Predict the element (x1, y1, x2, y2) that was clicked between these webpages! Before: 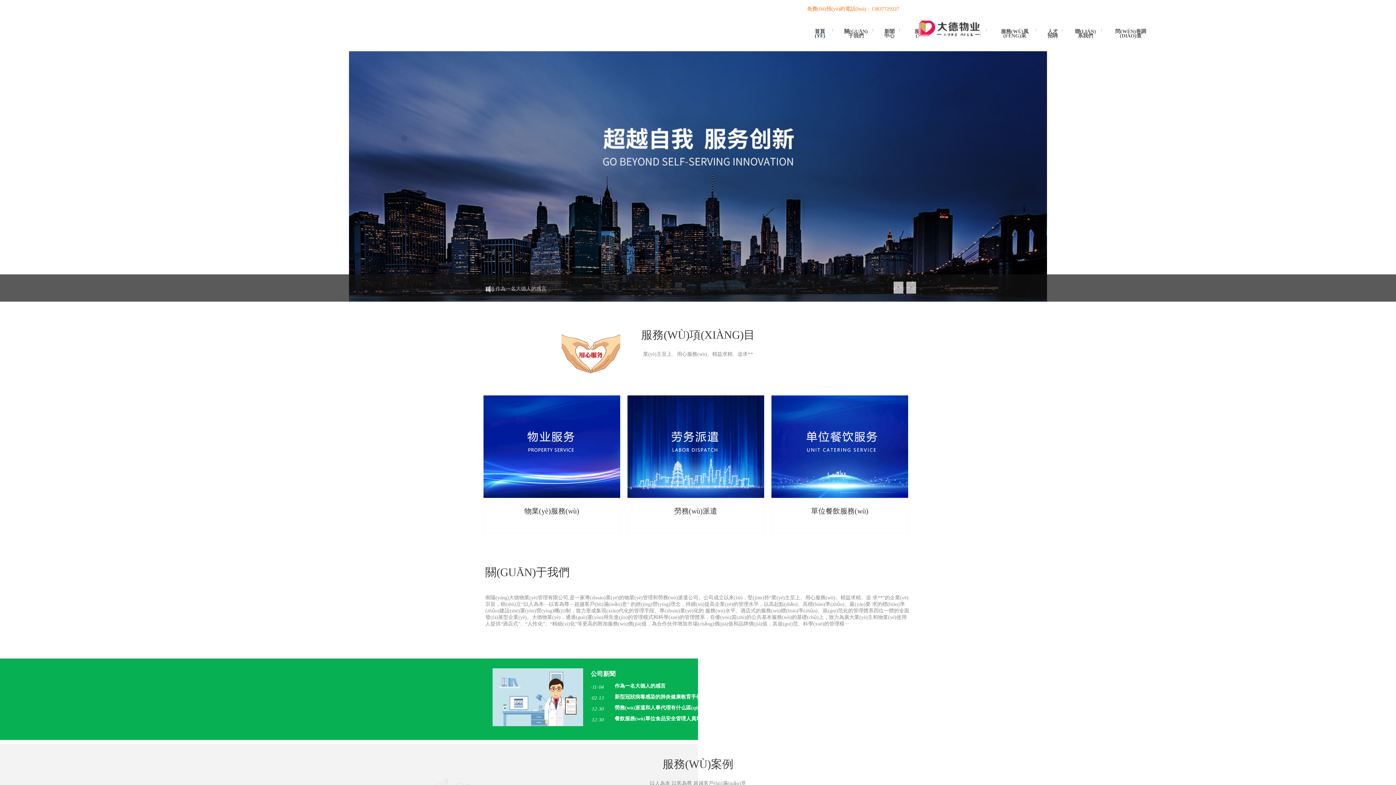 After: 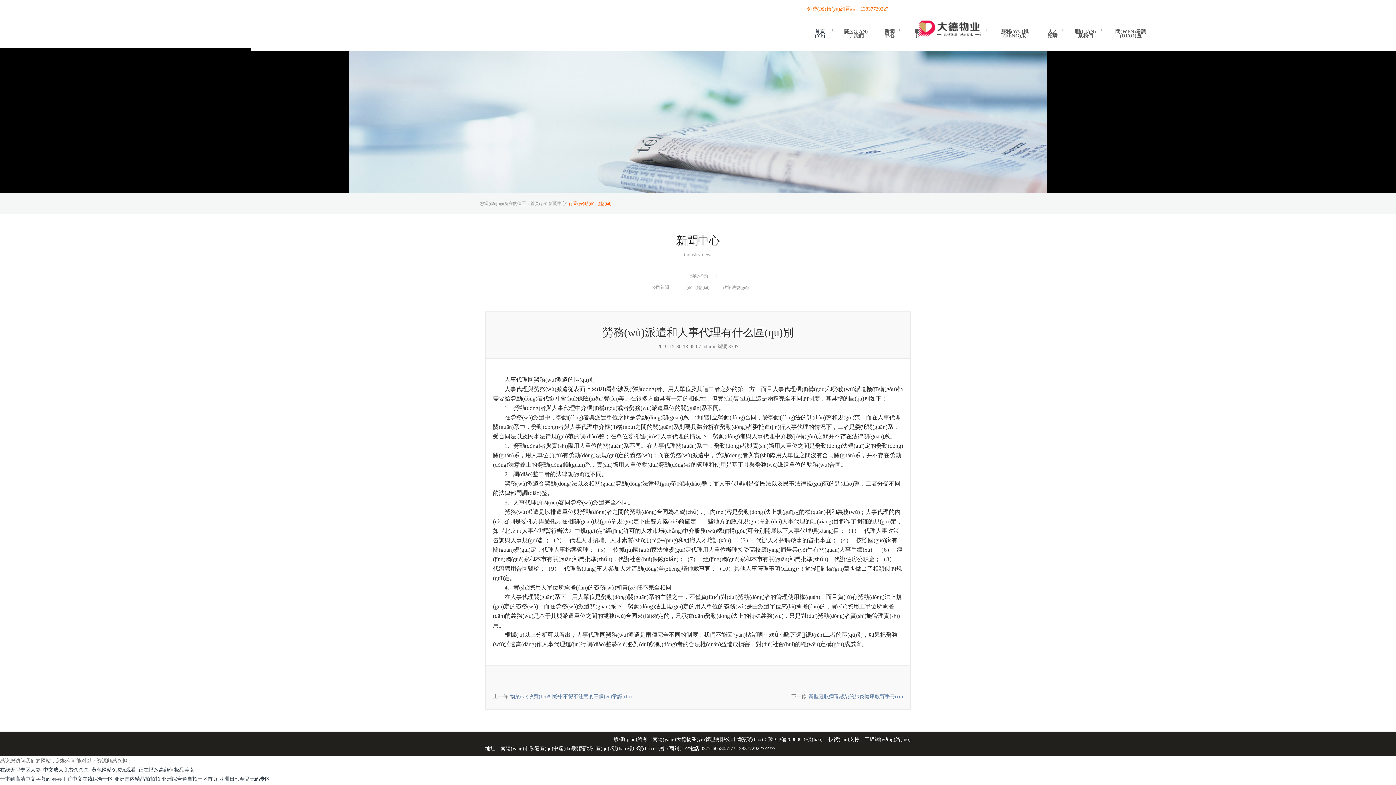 Action: bbox: (614, 705, 705, 710) label: 勞務(wù)派遣和人事代理有什么區(qū)別